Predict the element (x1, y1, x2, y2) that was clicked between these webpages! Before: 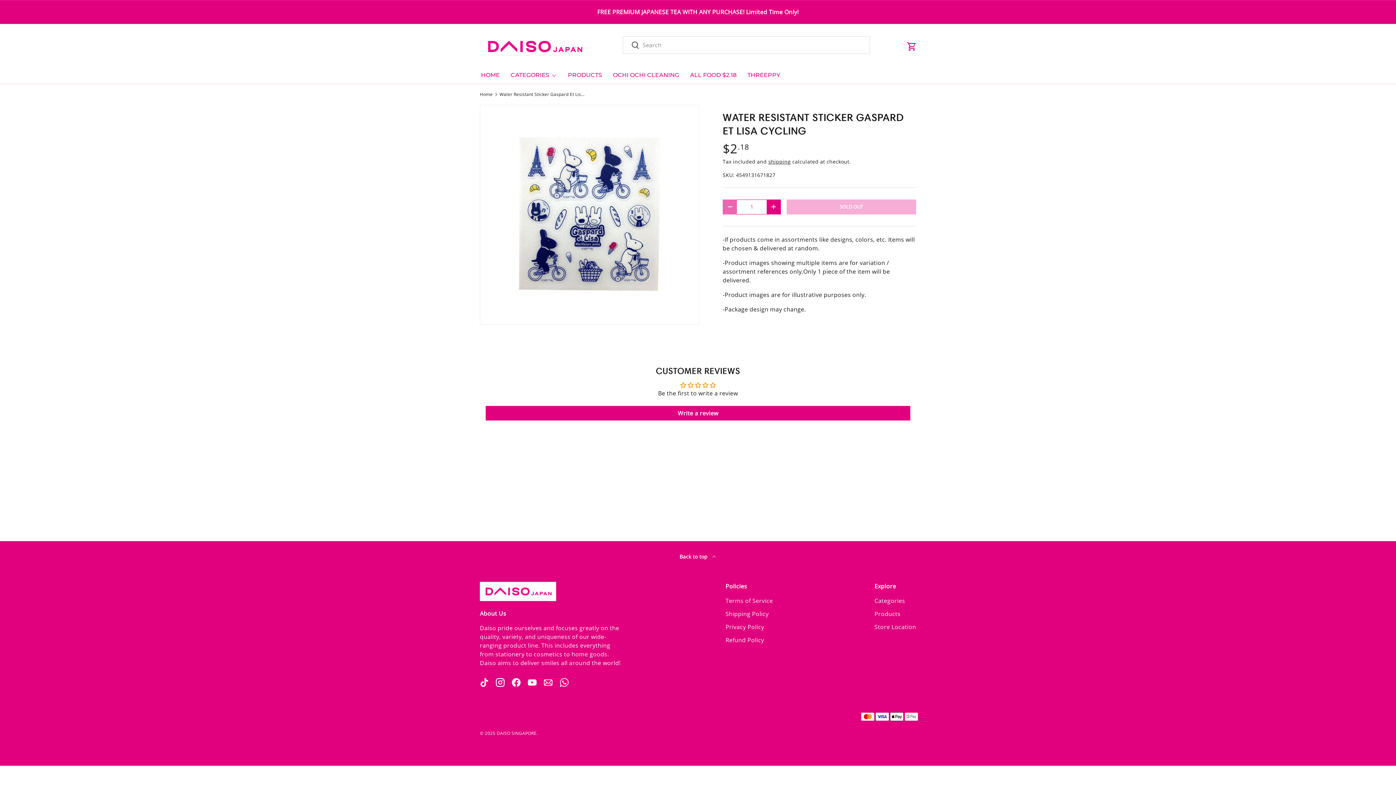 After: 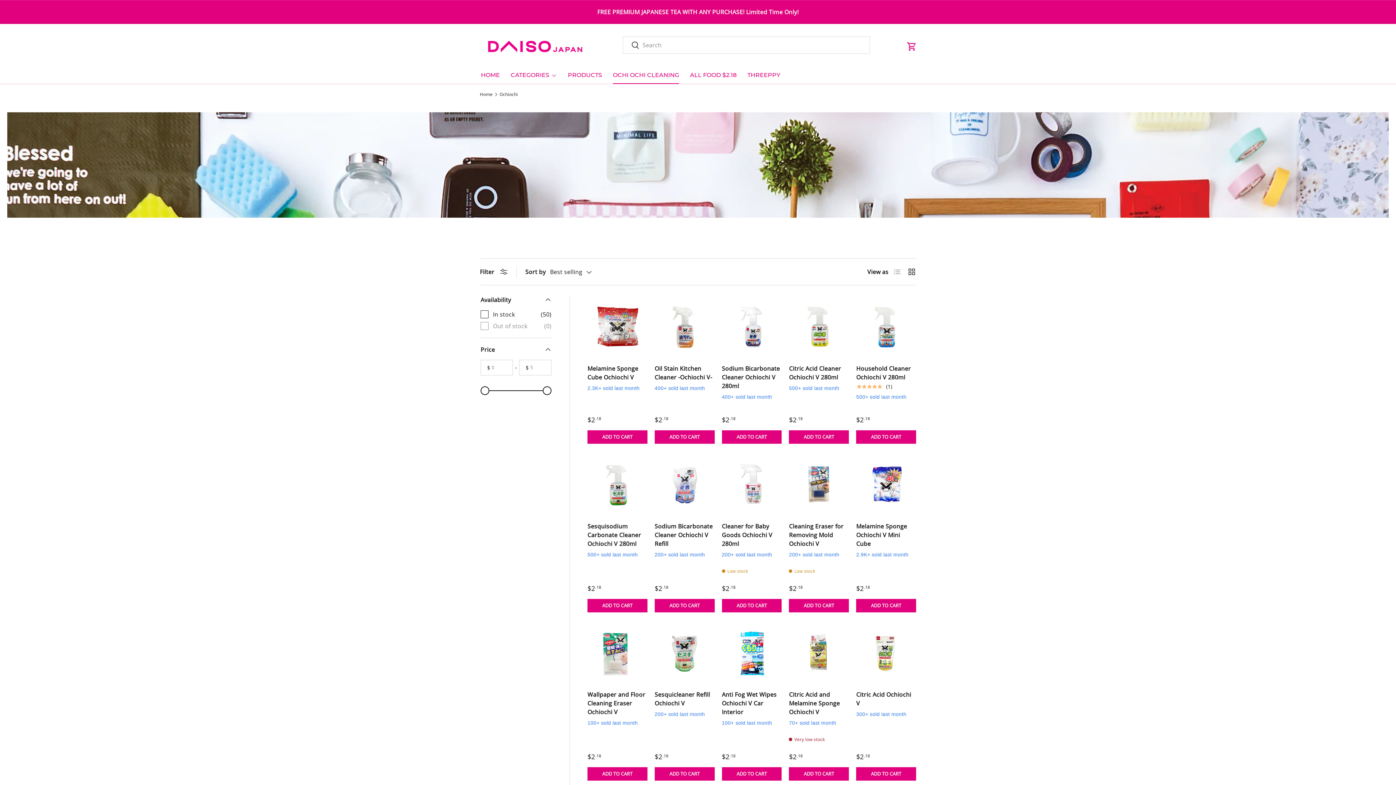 Action: label: OCHI OCHI CLEANING bbox: (613, 66, 679, 83)